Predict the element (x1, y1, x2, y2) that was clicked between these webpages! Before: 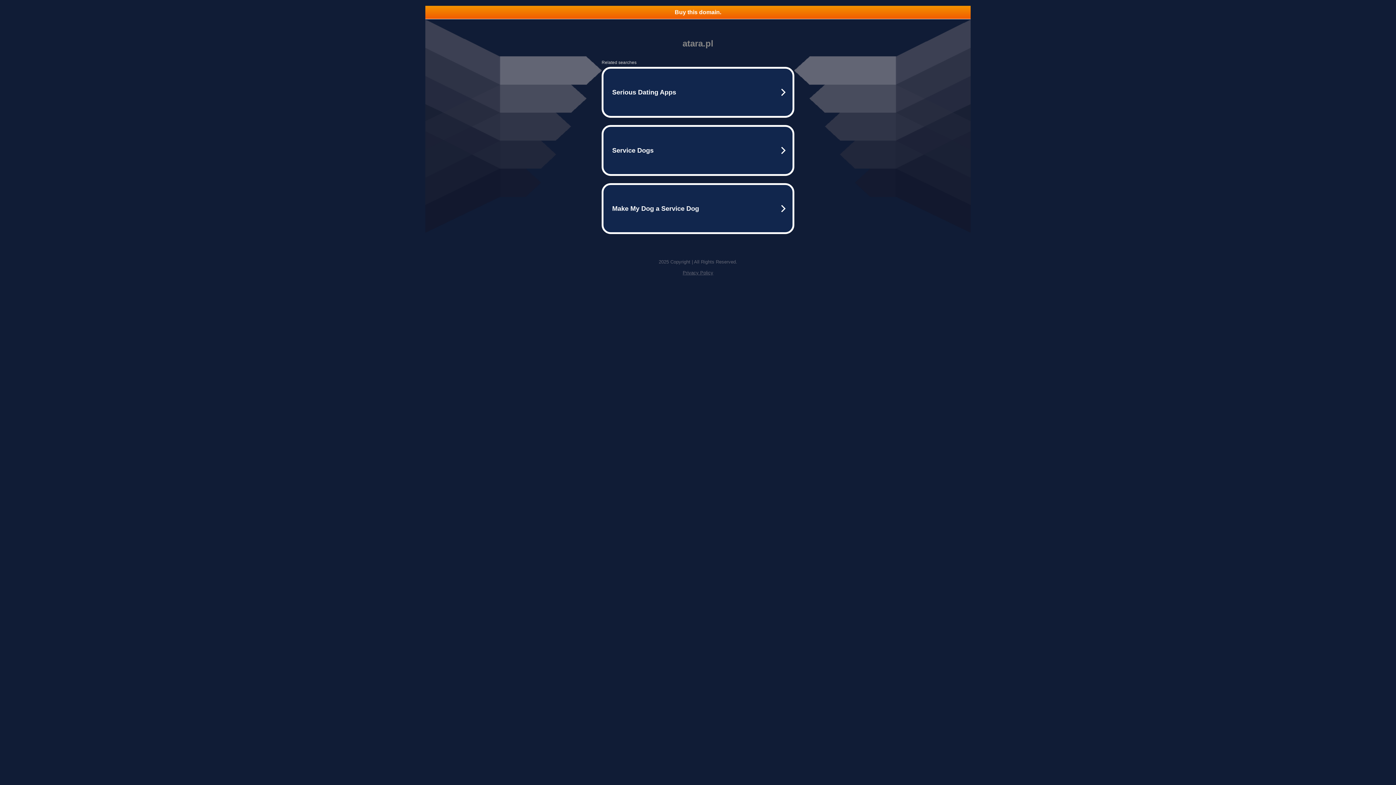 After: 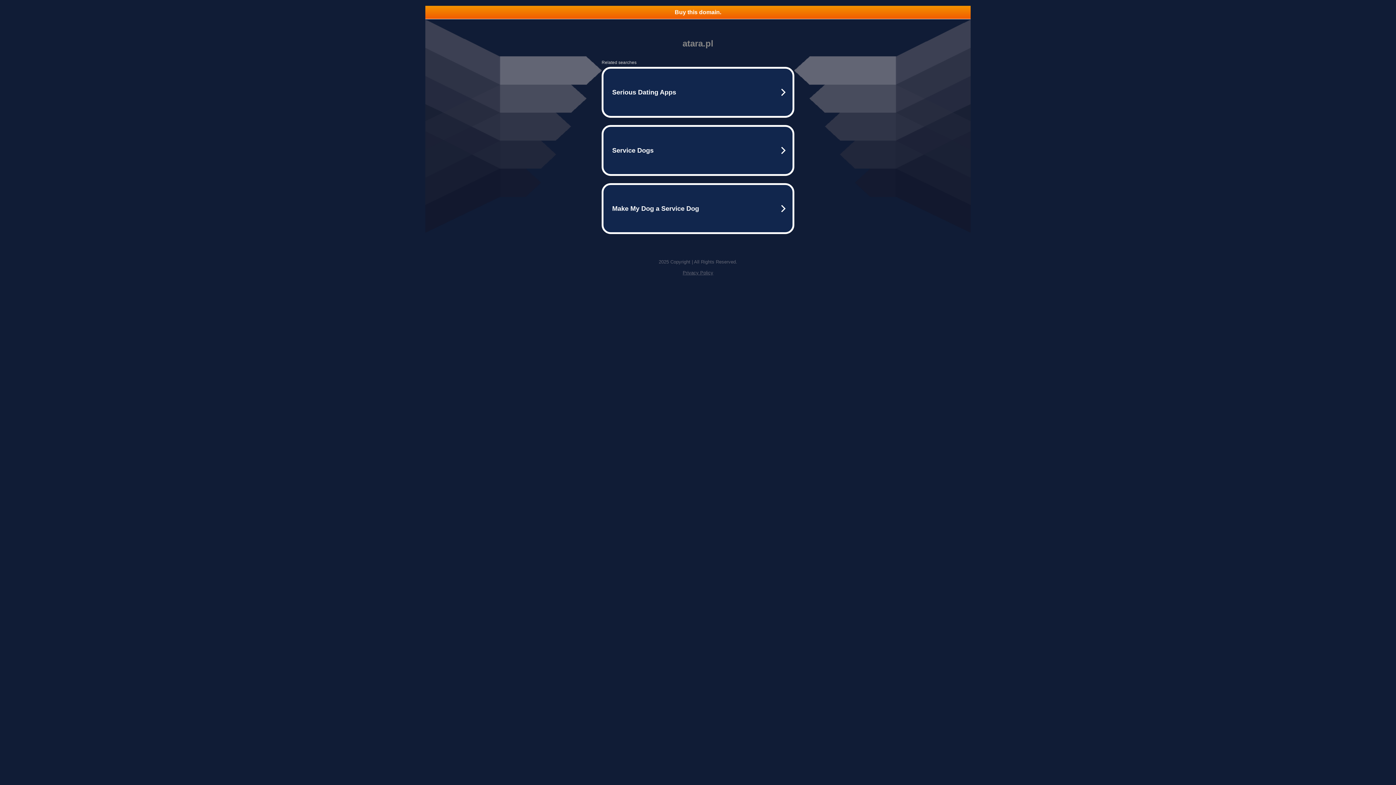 Action: bbox: (425, 5, 970, 18) label: Buy this domain.